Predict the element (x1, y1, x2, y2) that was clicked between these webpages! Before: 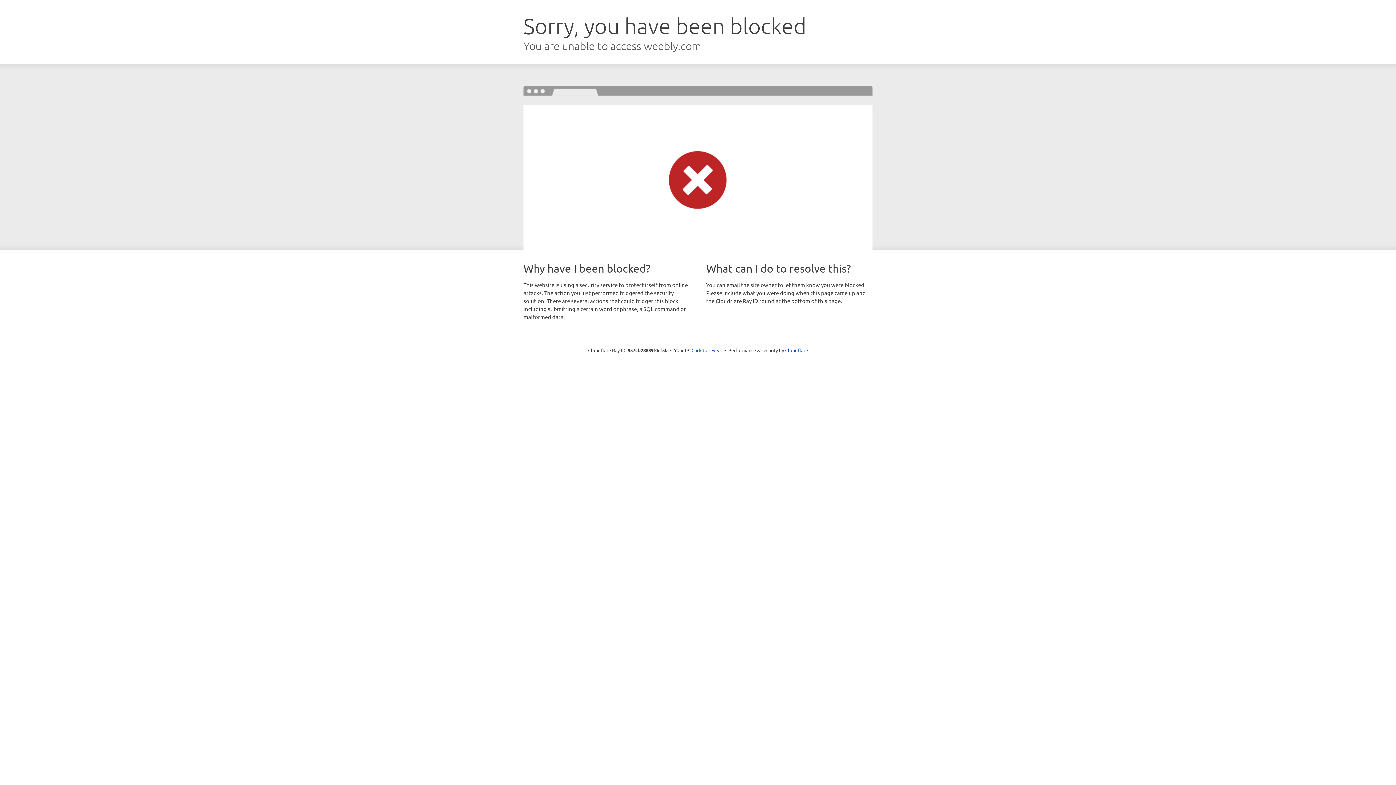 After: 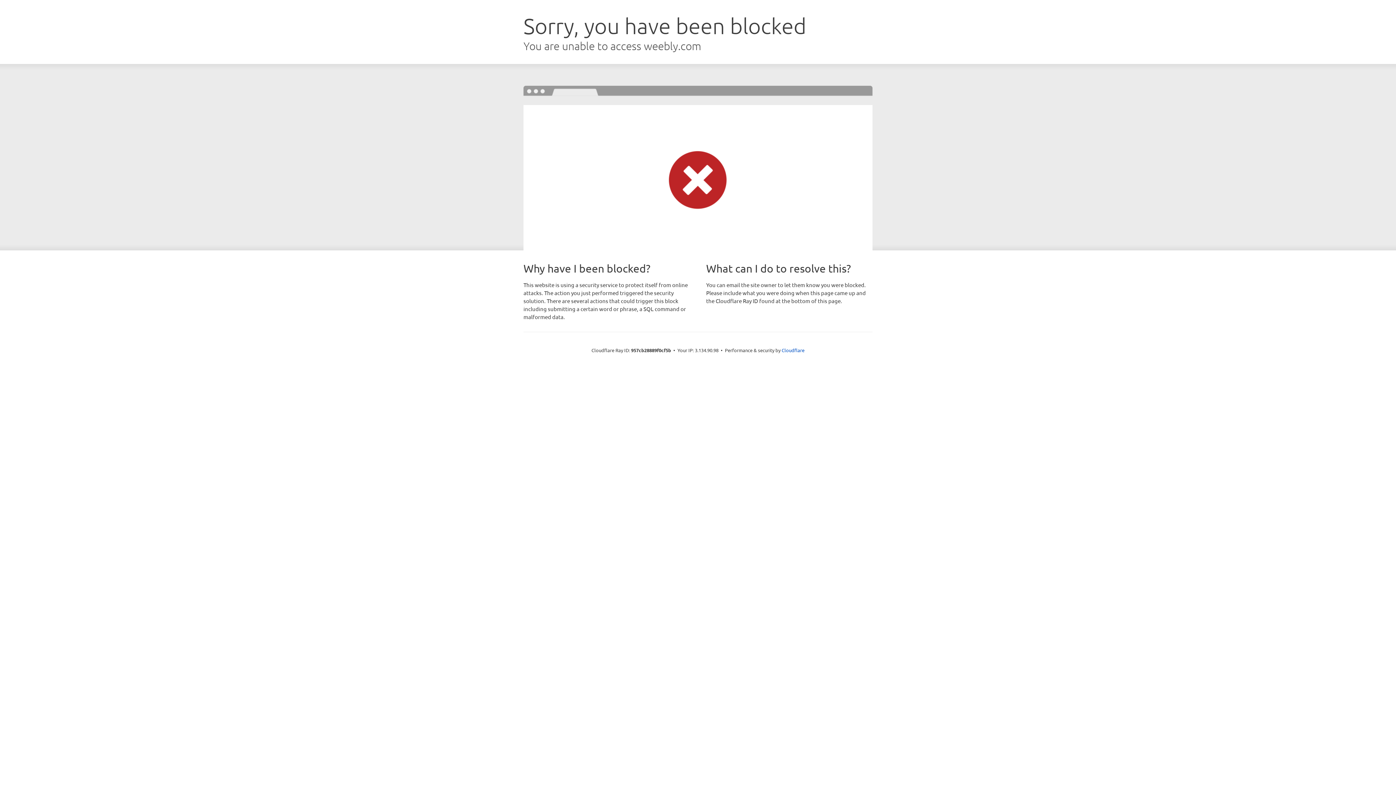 Action: bbox: (691, 346, 722, 353) label: Click to reveal